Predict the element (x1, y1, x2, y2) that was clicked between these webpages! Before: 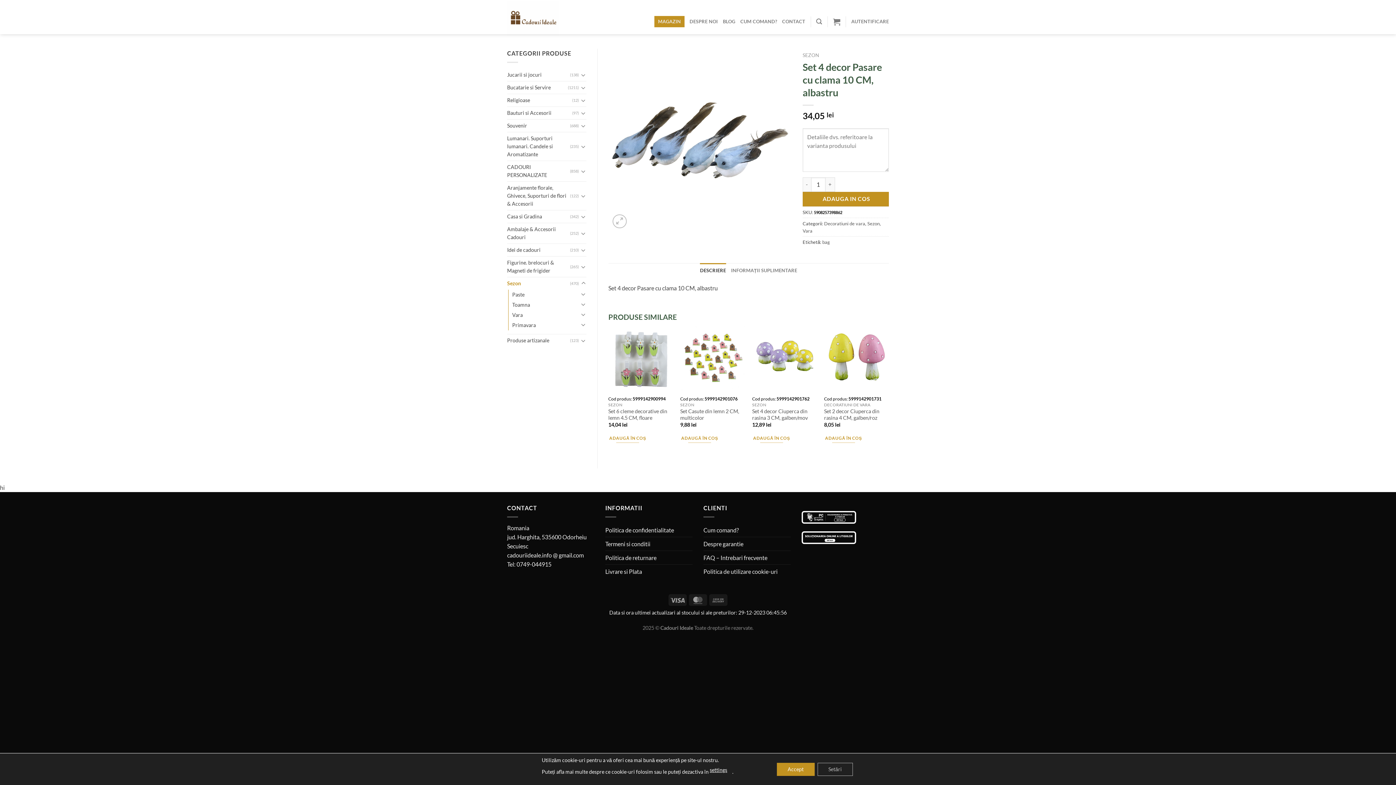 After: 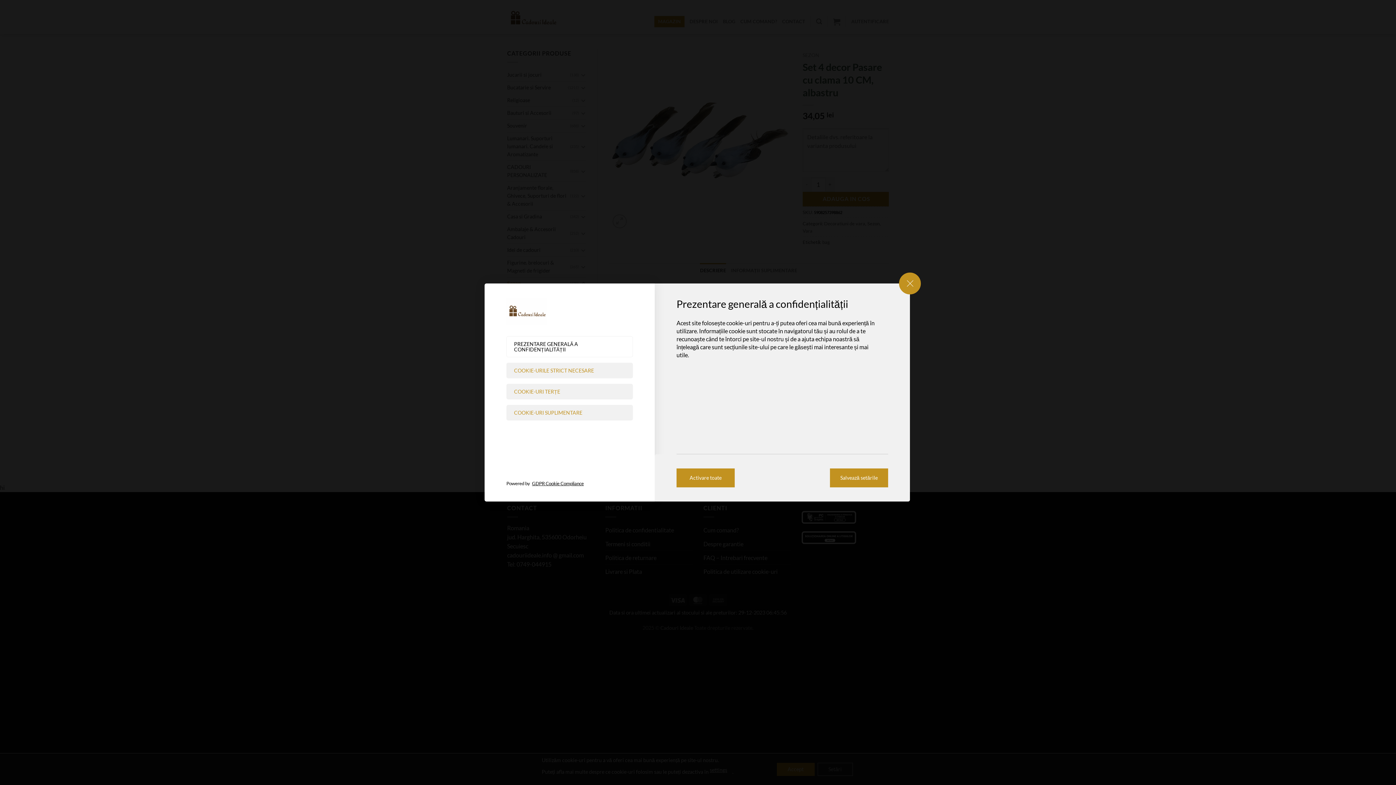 Action: label: settings bbox: (709, 764, 727, 776)